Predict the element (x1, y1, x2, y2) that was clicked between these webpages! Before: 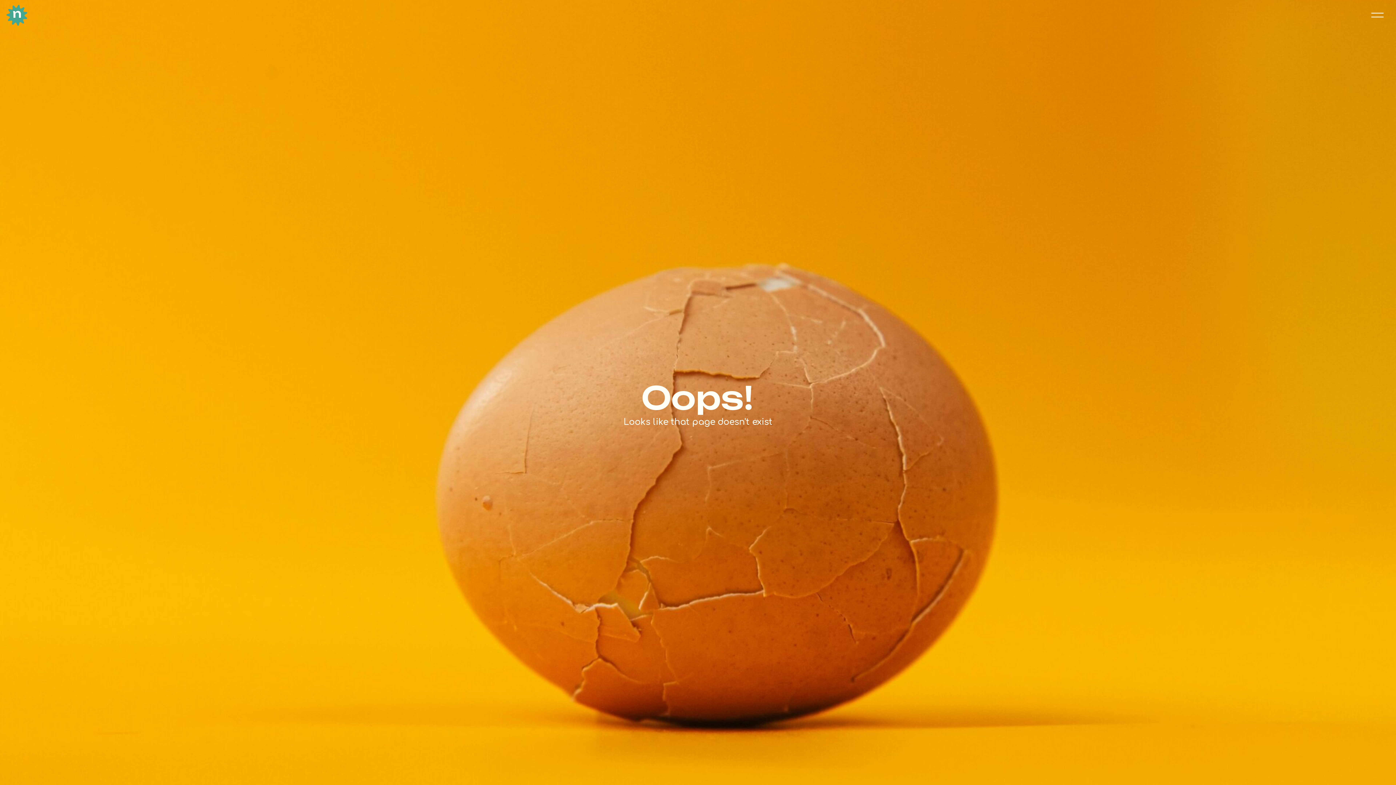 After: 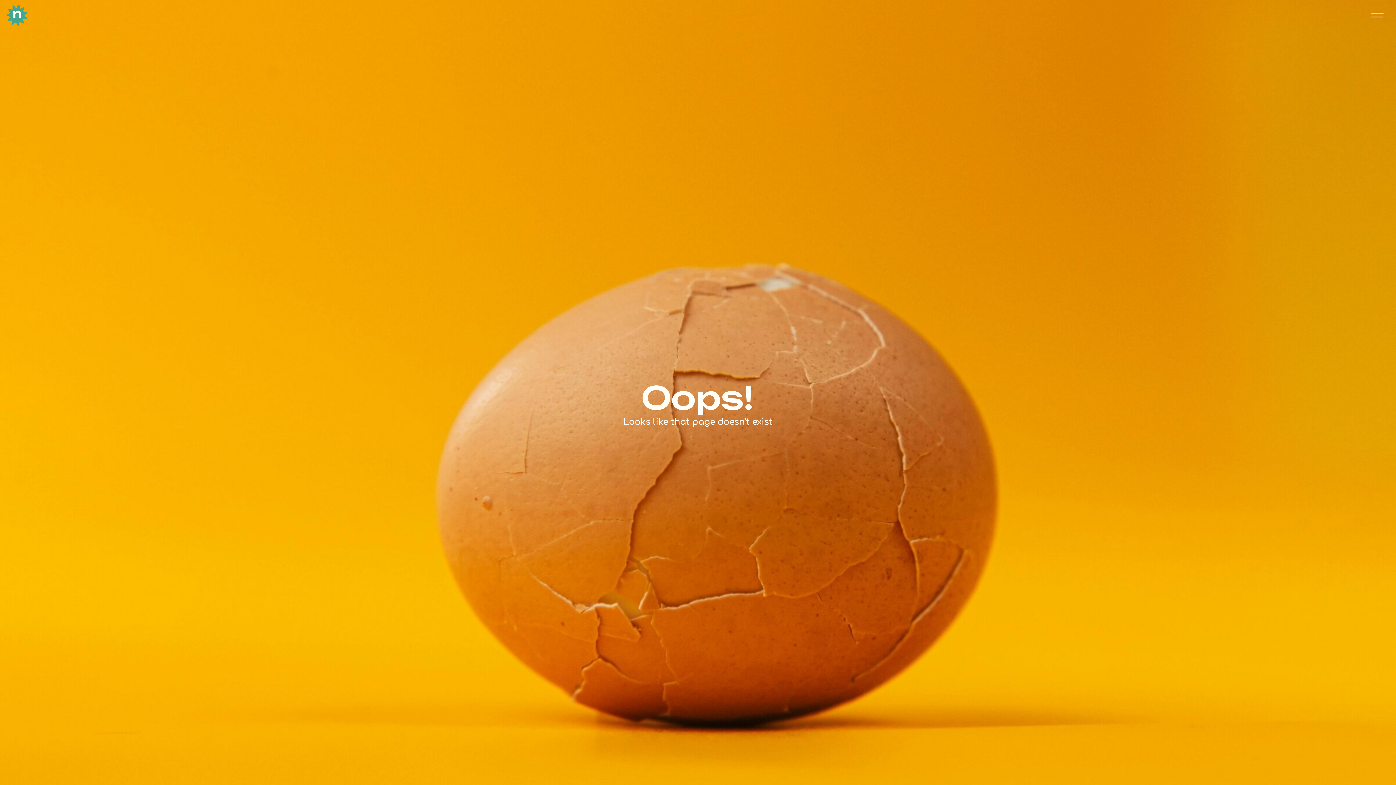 Action: bbox: (12, 7, 21, 23) label: n